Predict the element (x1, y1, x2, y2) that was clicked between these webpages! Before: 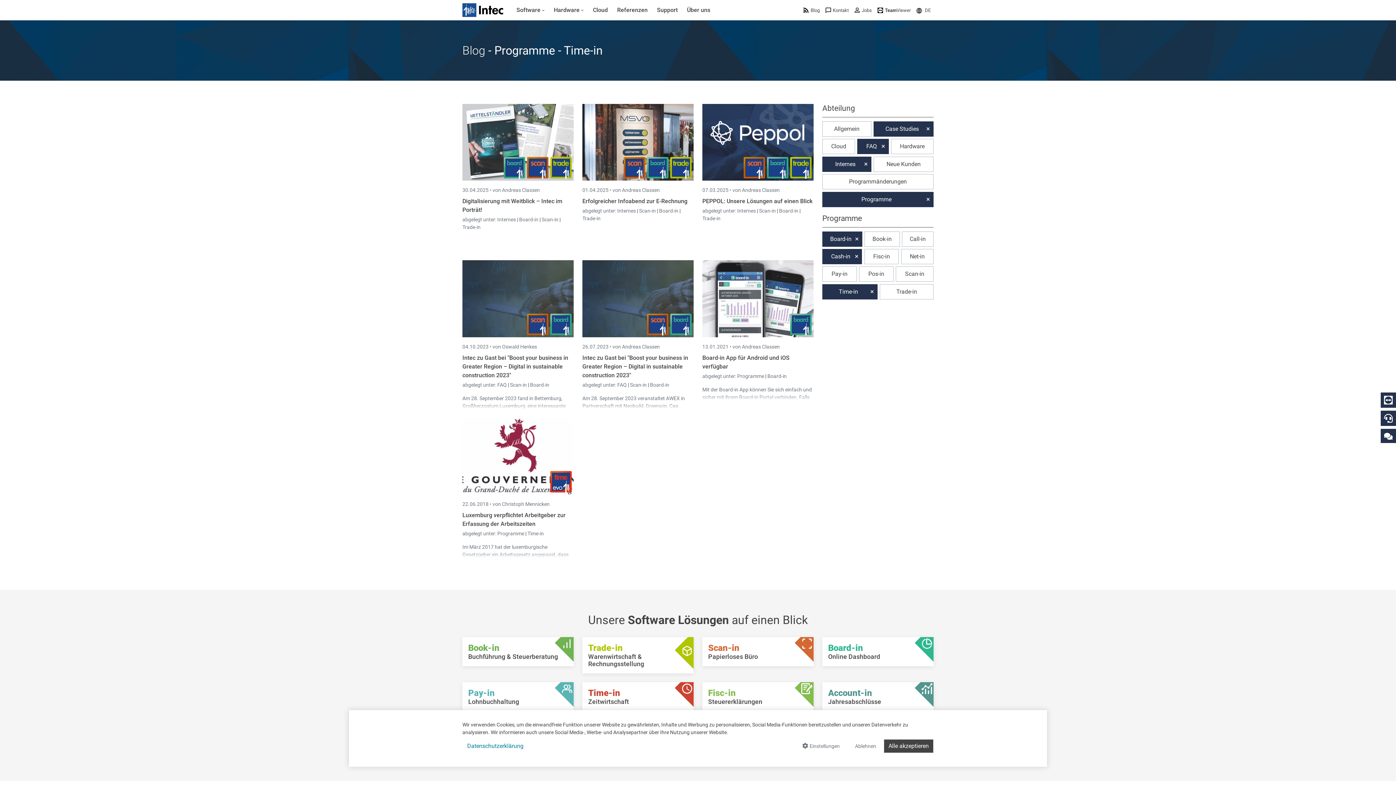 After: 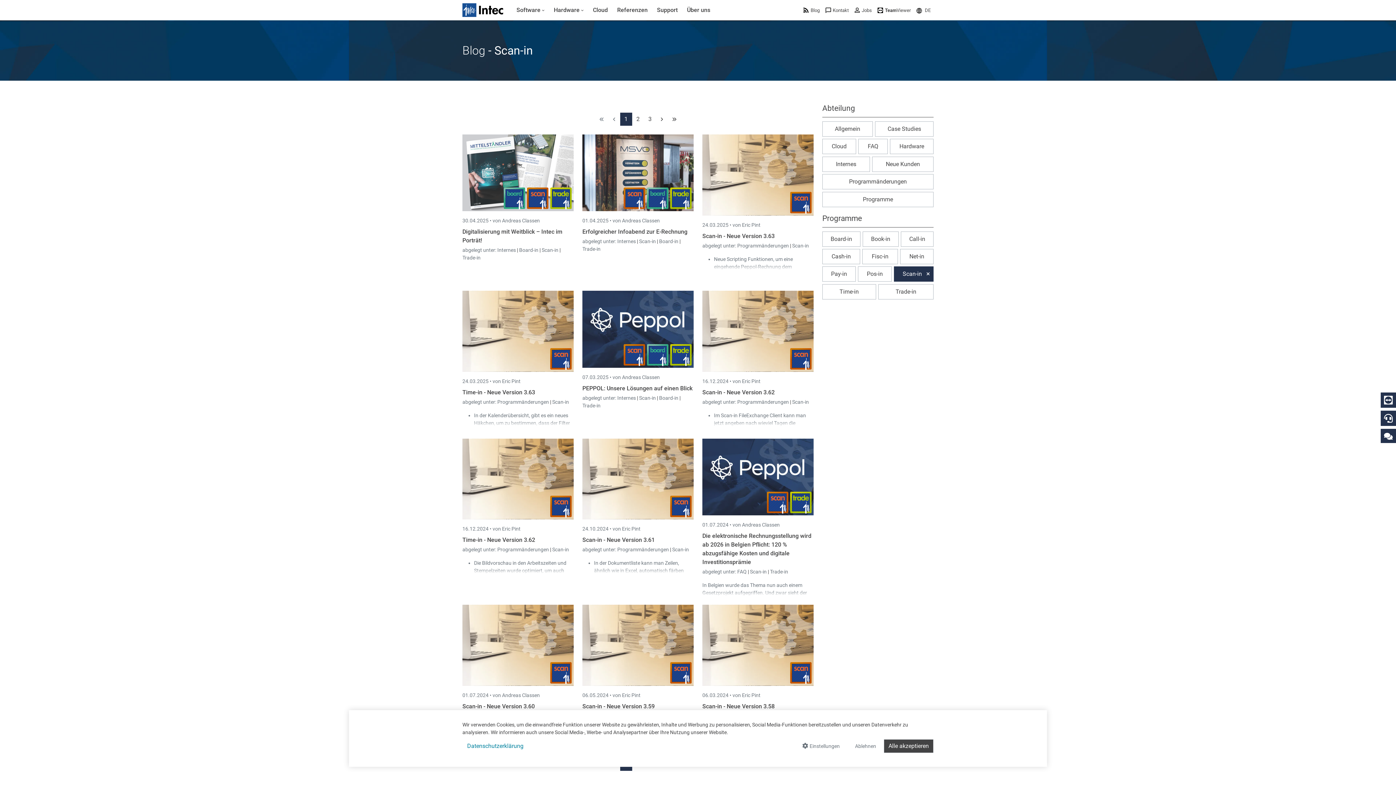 Action: label: Scan-in bbox: (630, 382, 646, 387)